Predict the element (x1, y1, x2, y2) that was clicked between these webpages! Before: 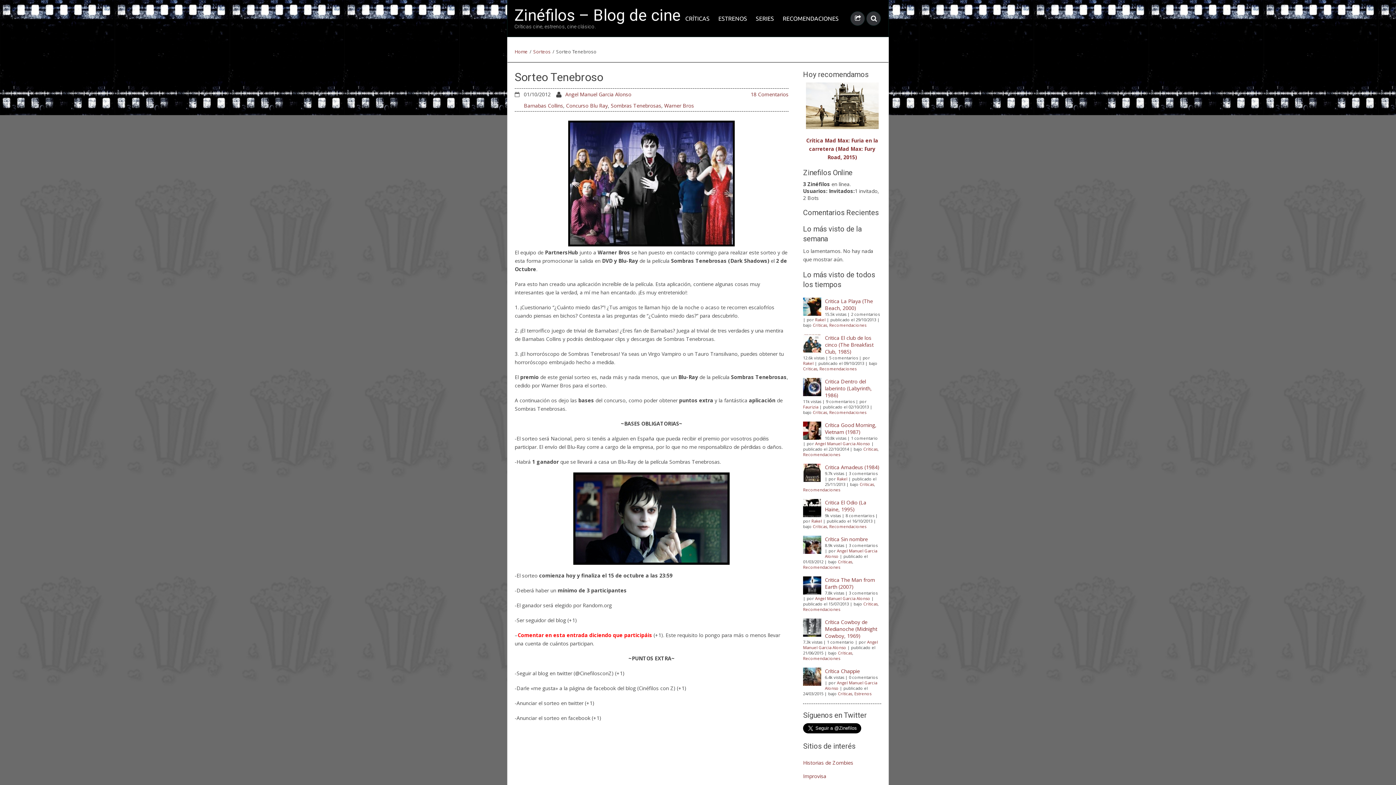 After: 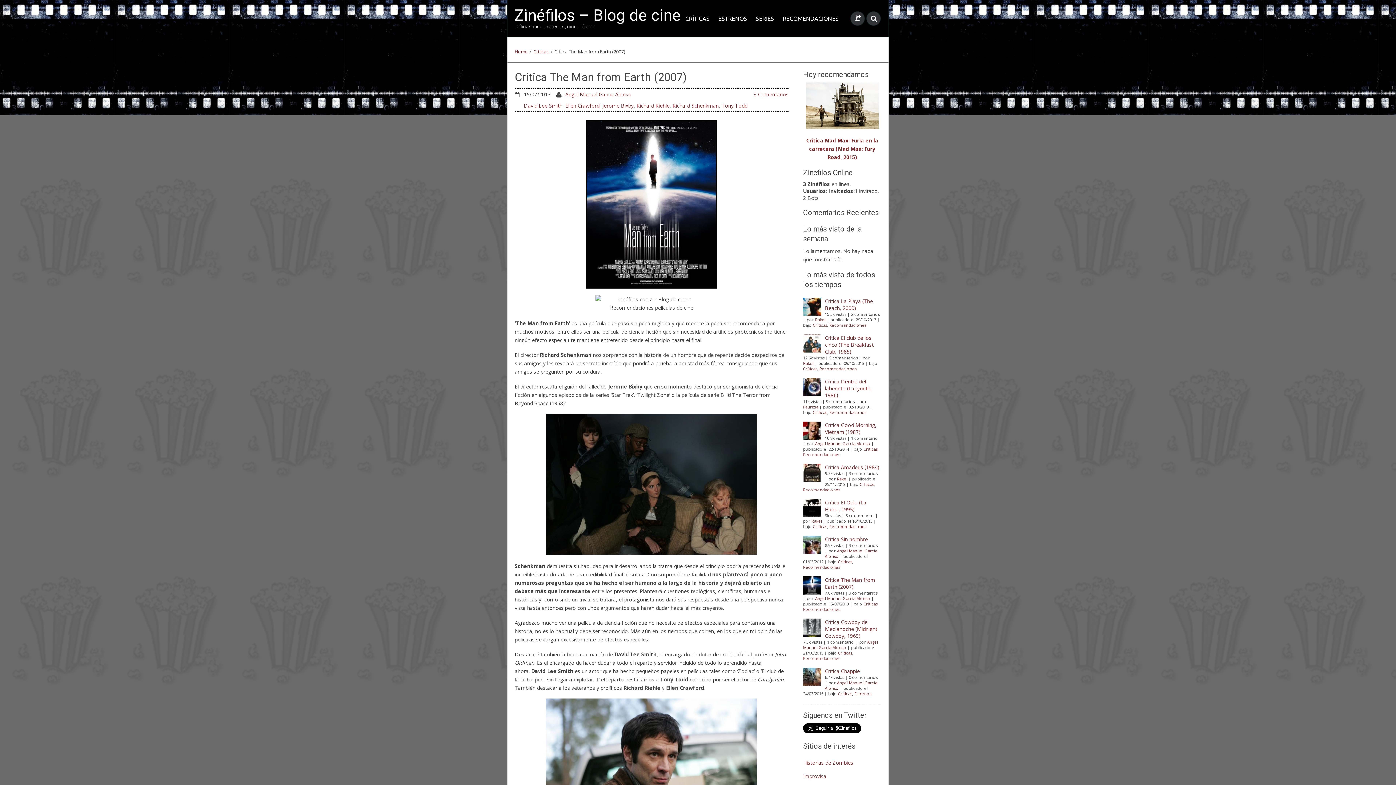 Action: bbox: (825, 576, 875, 590) label: Critica The Man from Earth (2007)